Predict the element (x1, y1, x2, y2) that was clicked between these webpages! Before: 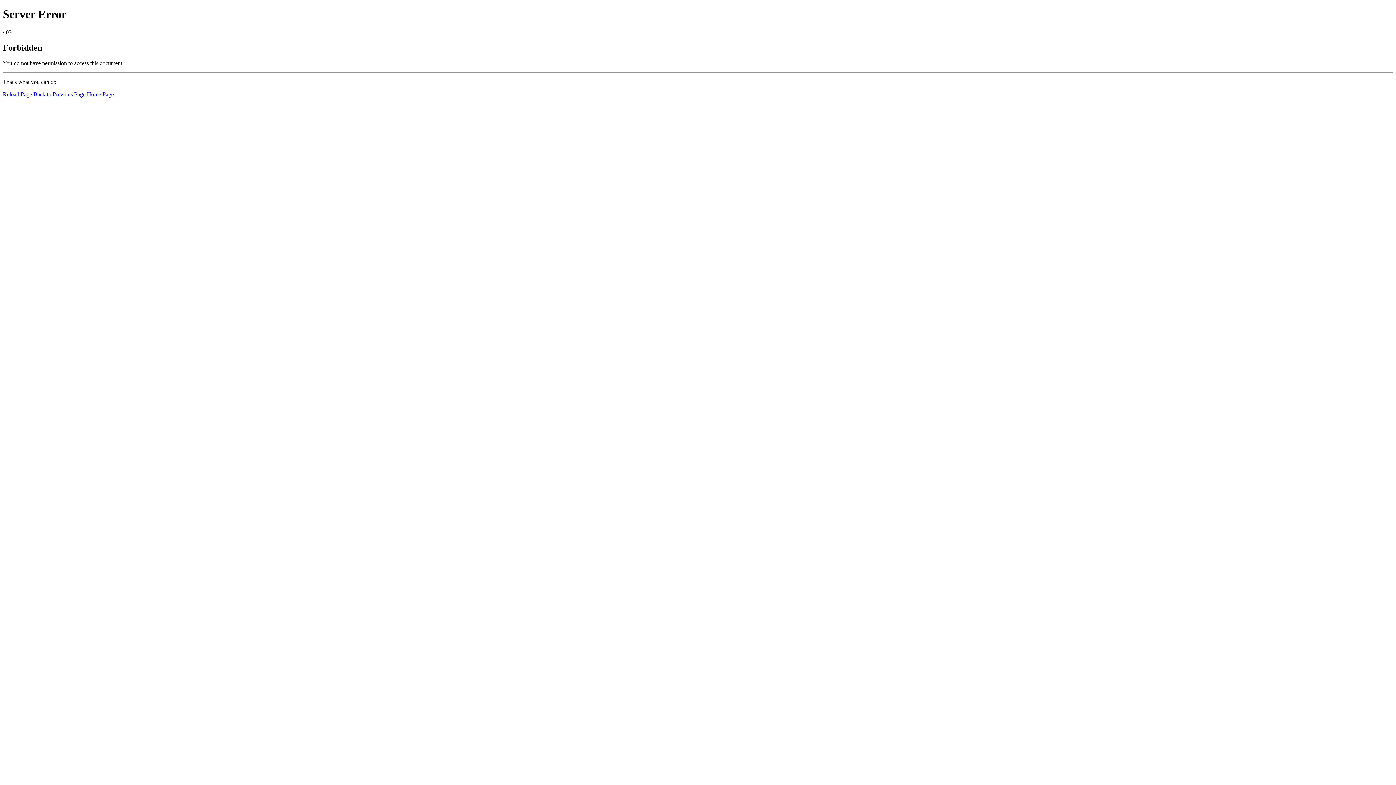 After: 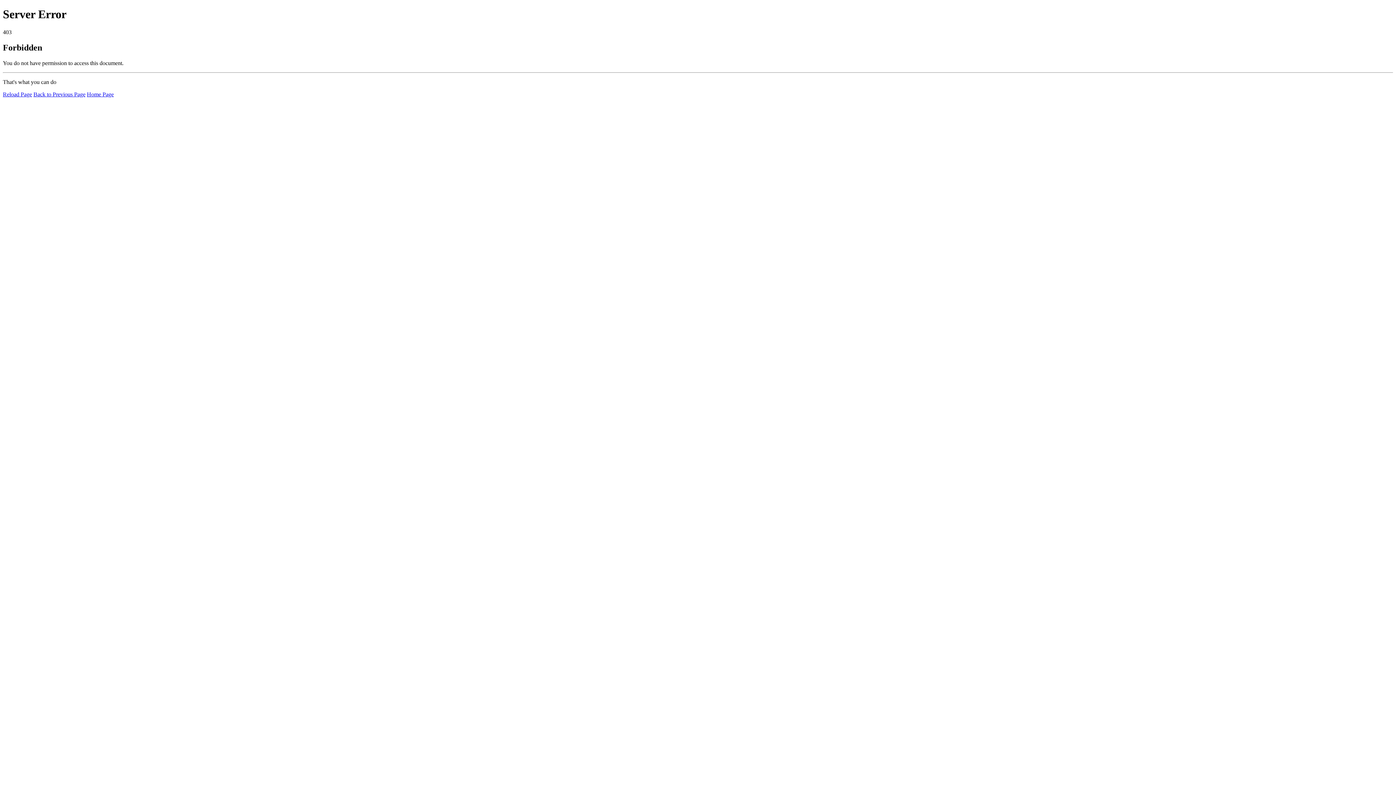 Action: label: Reload Page bbox: (2, 91, 32, 97)